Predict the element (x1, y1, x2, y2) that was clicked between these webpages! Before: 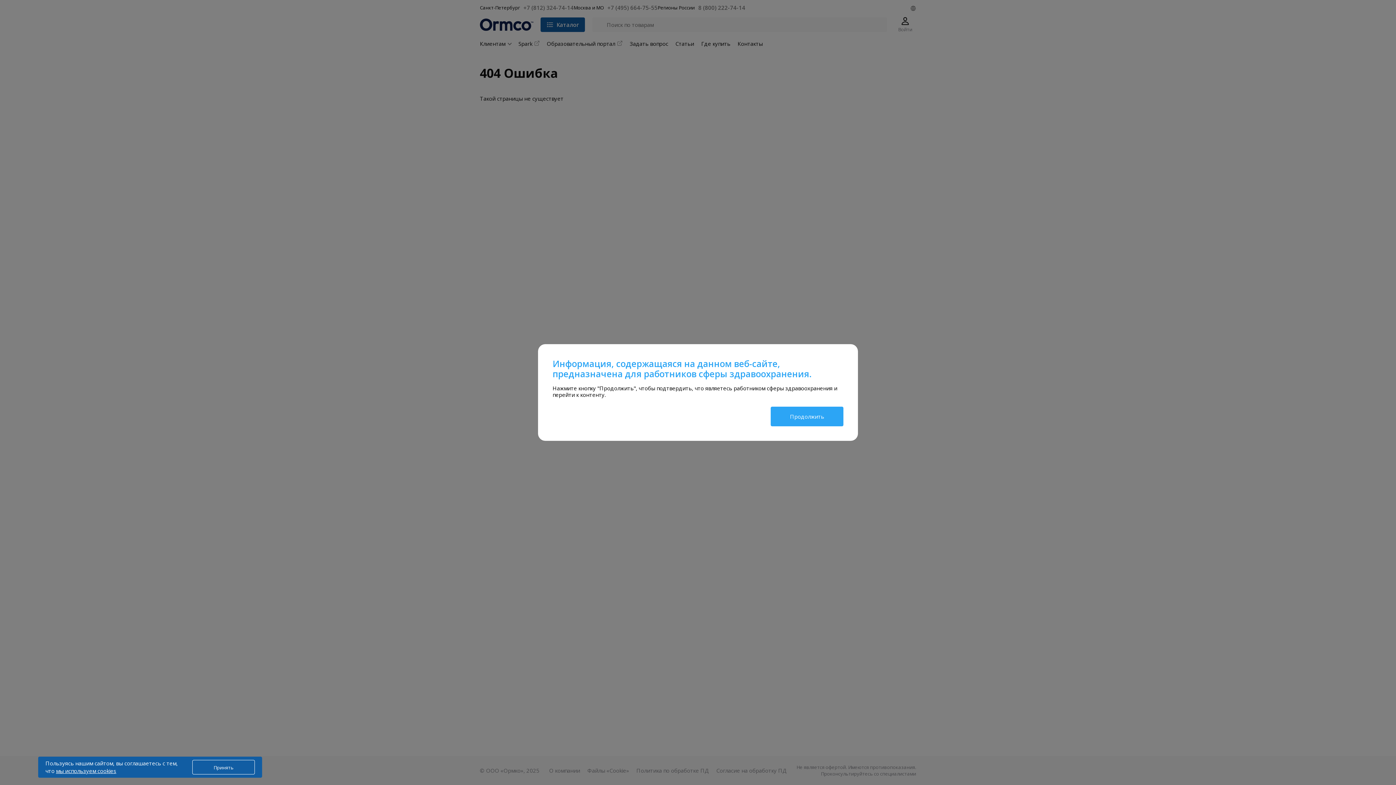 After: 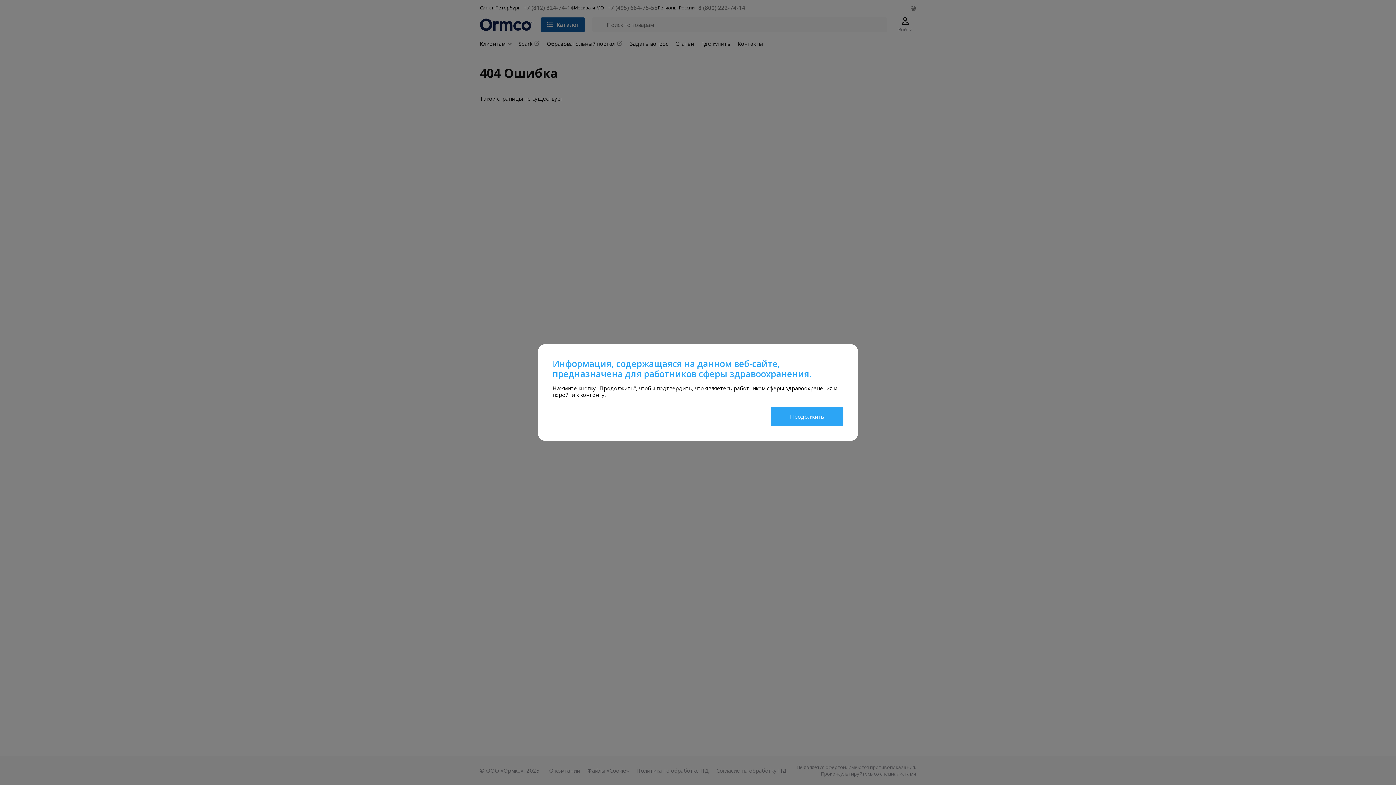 Action: label: Принять bbox: (192, 760, 254, 774)